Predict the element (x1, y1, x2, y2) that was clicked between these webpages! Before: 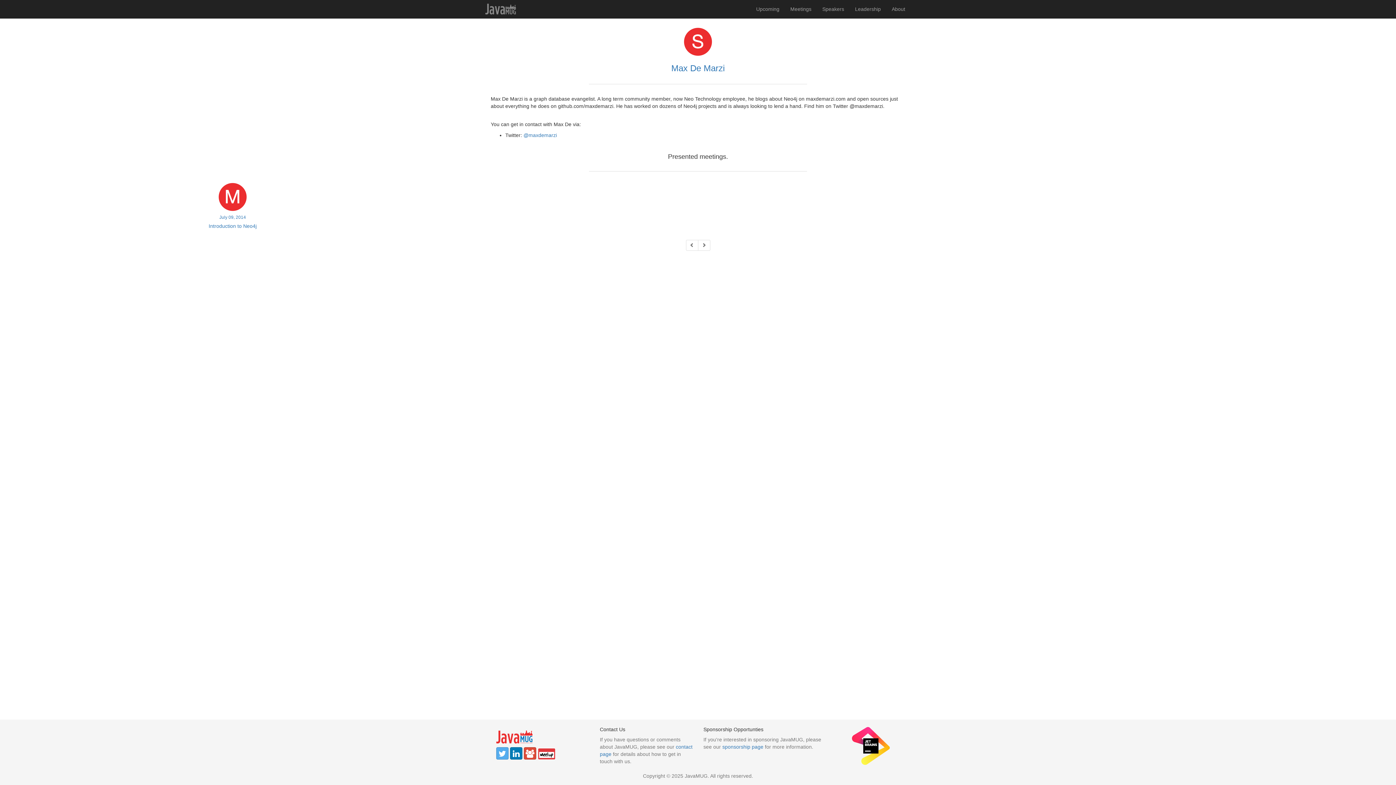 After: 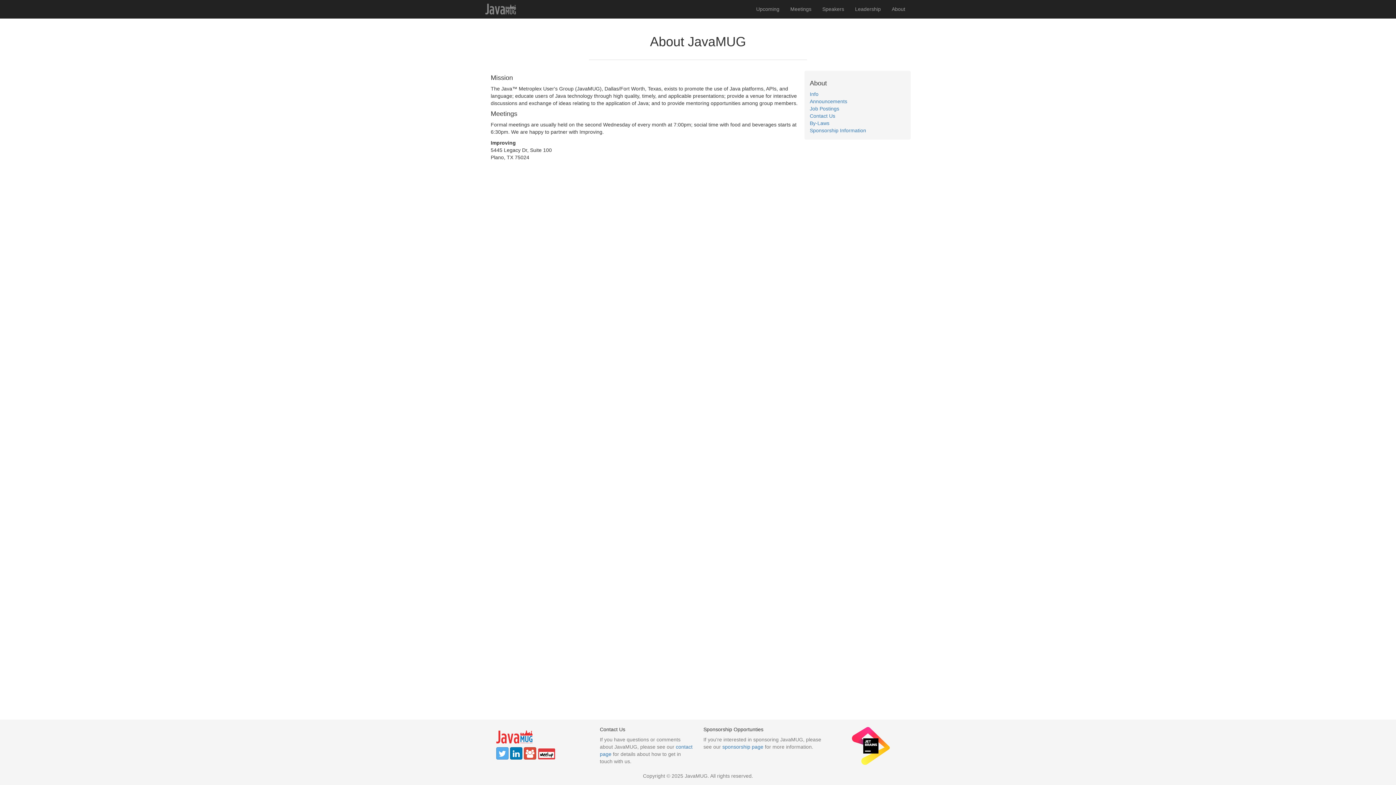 Action: label: About bbox: (886, 0, 910, 18)